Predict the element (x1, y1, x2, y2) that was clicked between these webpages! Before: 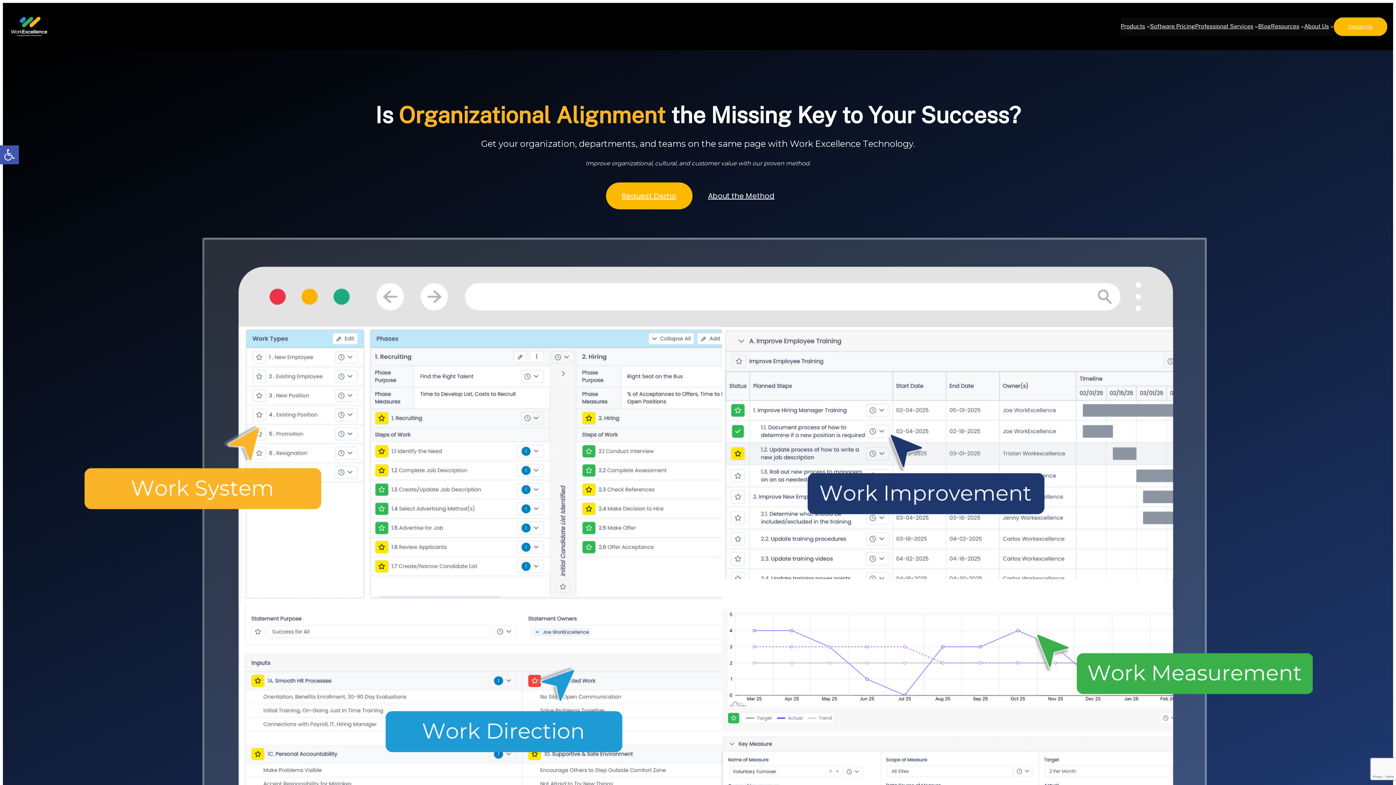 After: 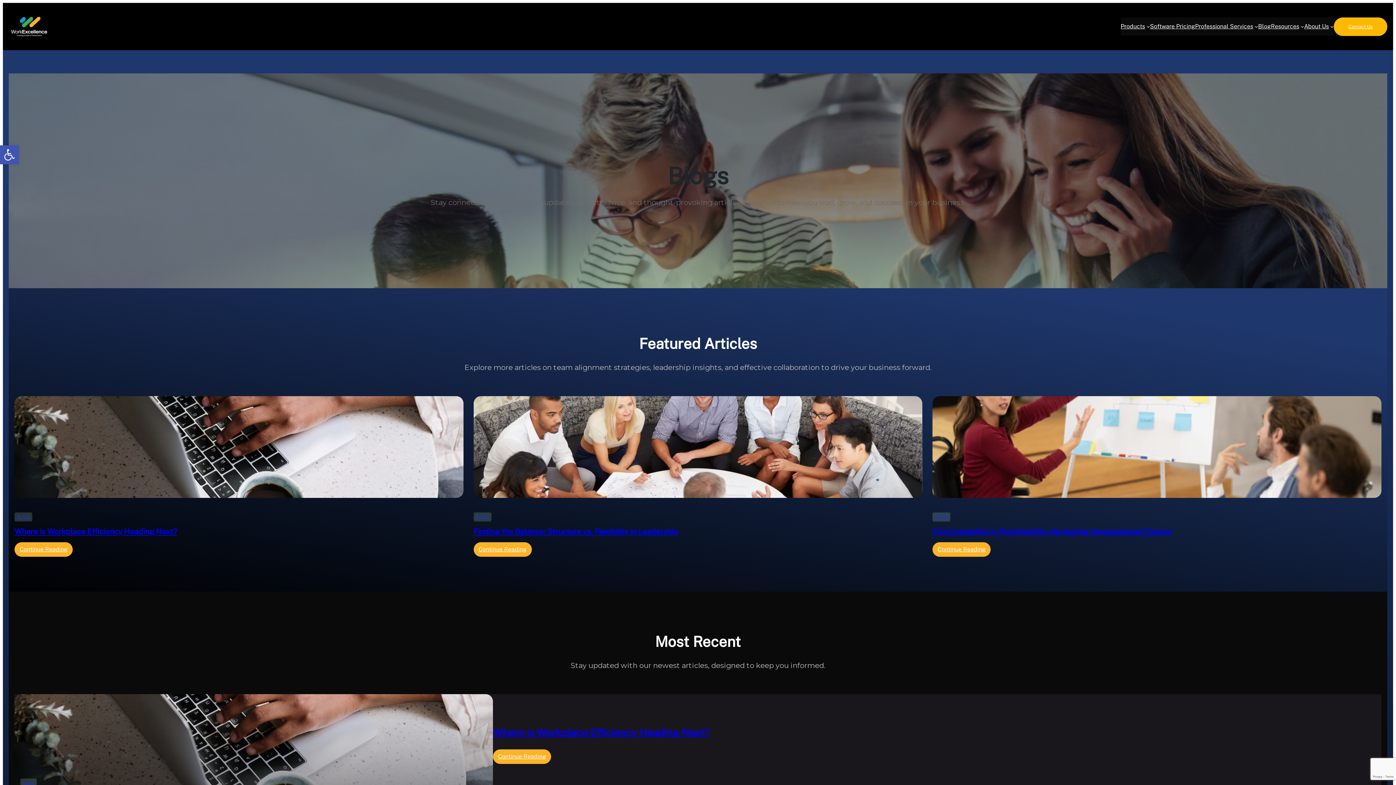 Action: label: Blog bbox: (1258, 17, 1271, 35)